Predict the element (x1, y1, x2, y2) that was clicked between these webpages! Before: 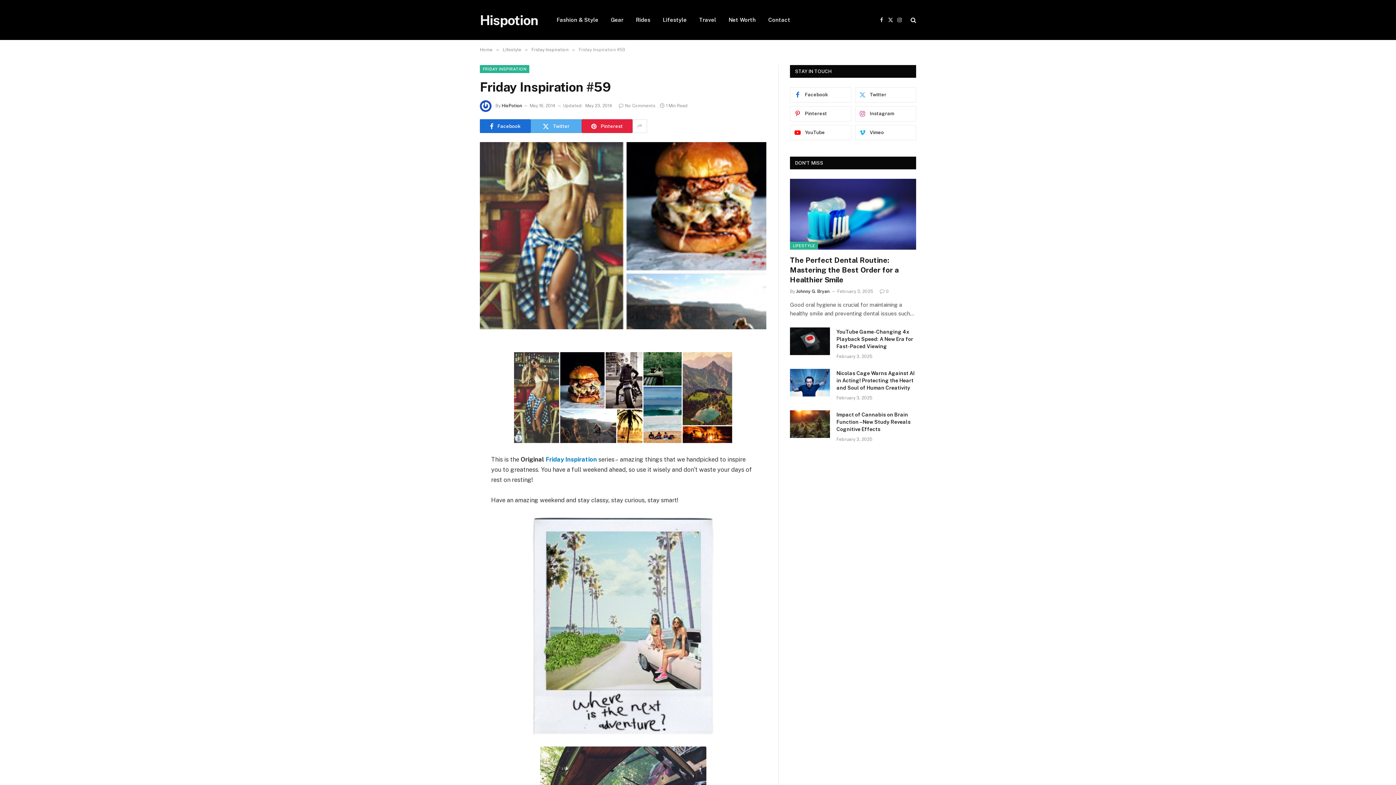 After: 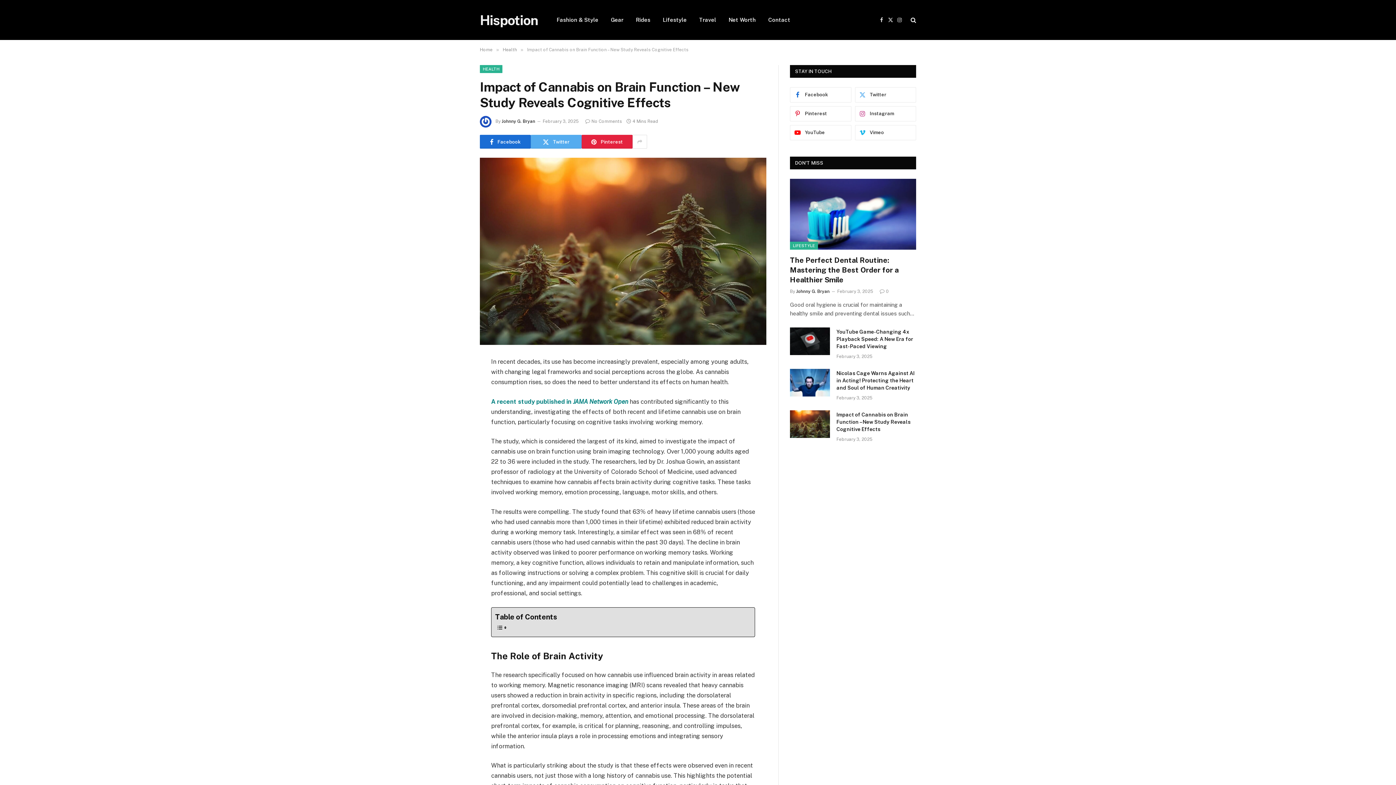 Action: bbox: (790, 410, 830, 438)